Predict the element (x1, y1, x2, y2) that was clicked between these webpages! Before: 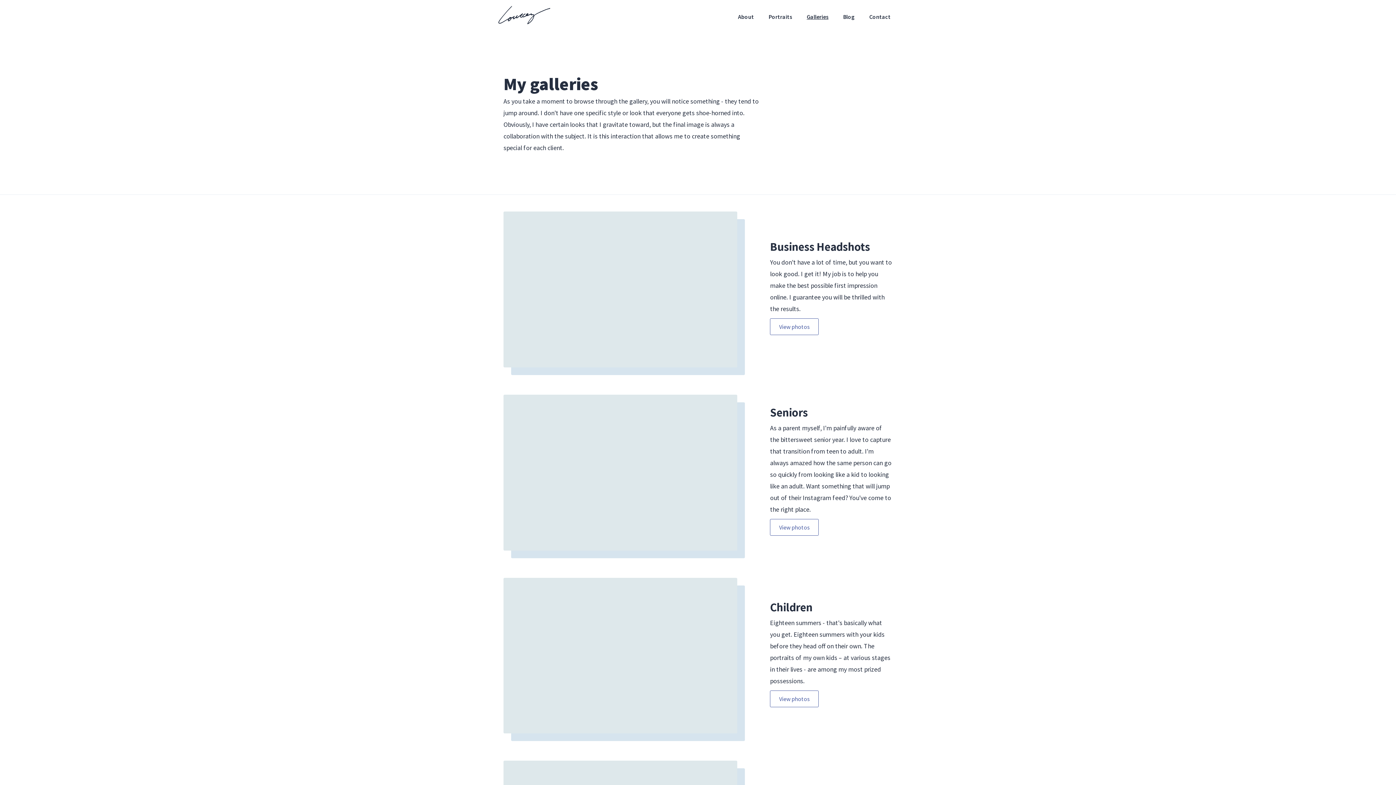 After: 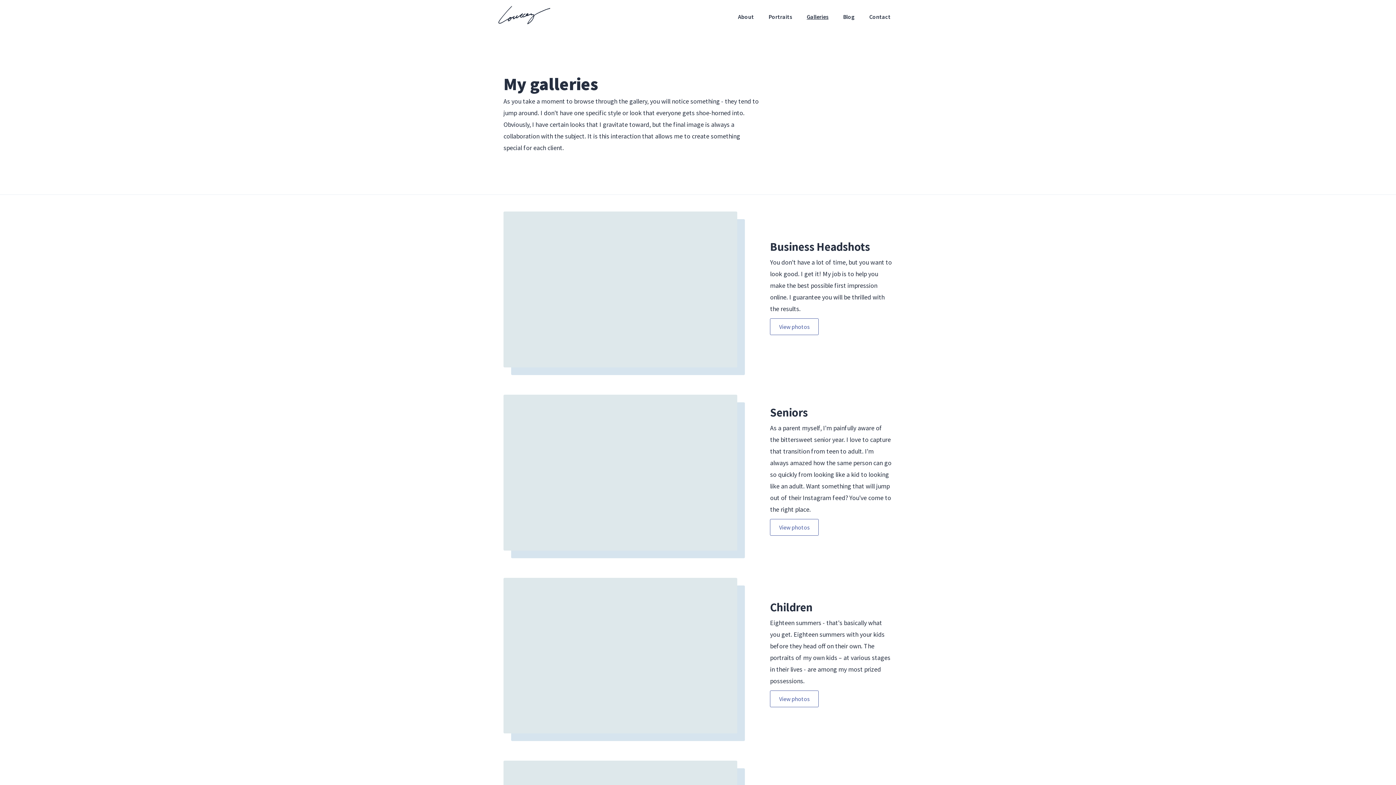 Action: label: Galleries bbox: (799, 5, 836, 27)